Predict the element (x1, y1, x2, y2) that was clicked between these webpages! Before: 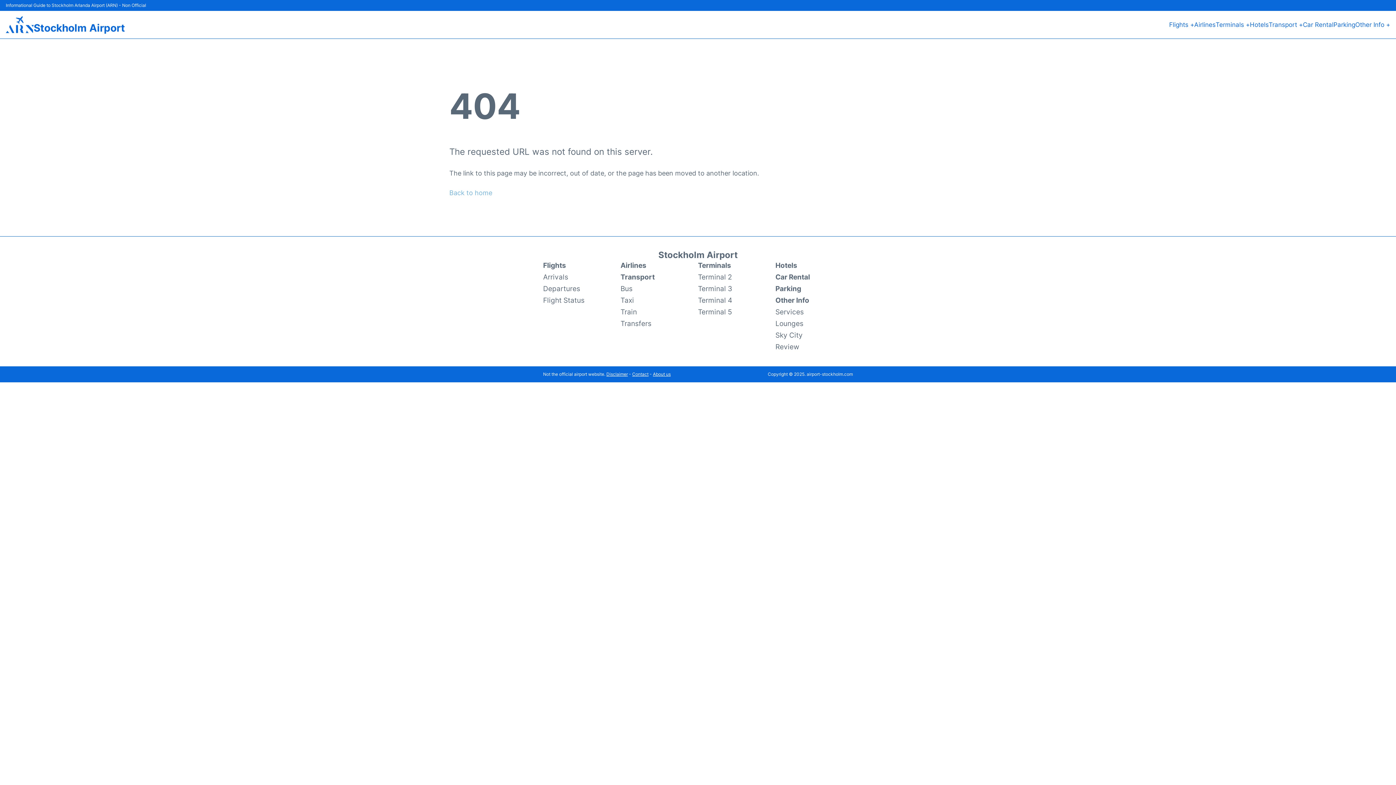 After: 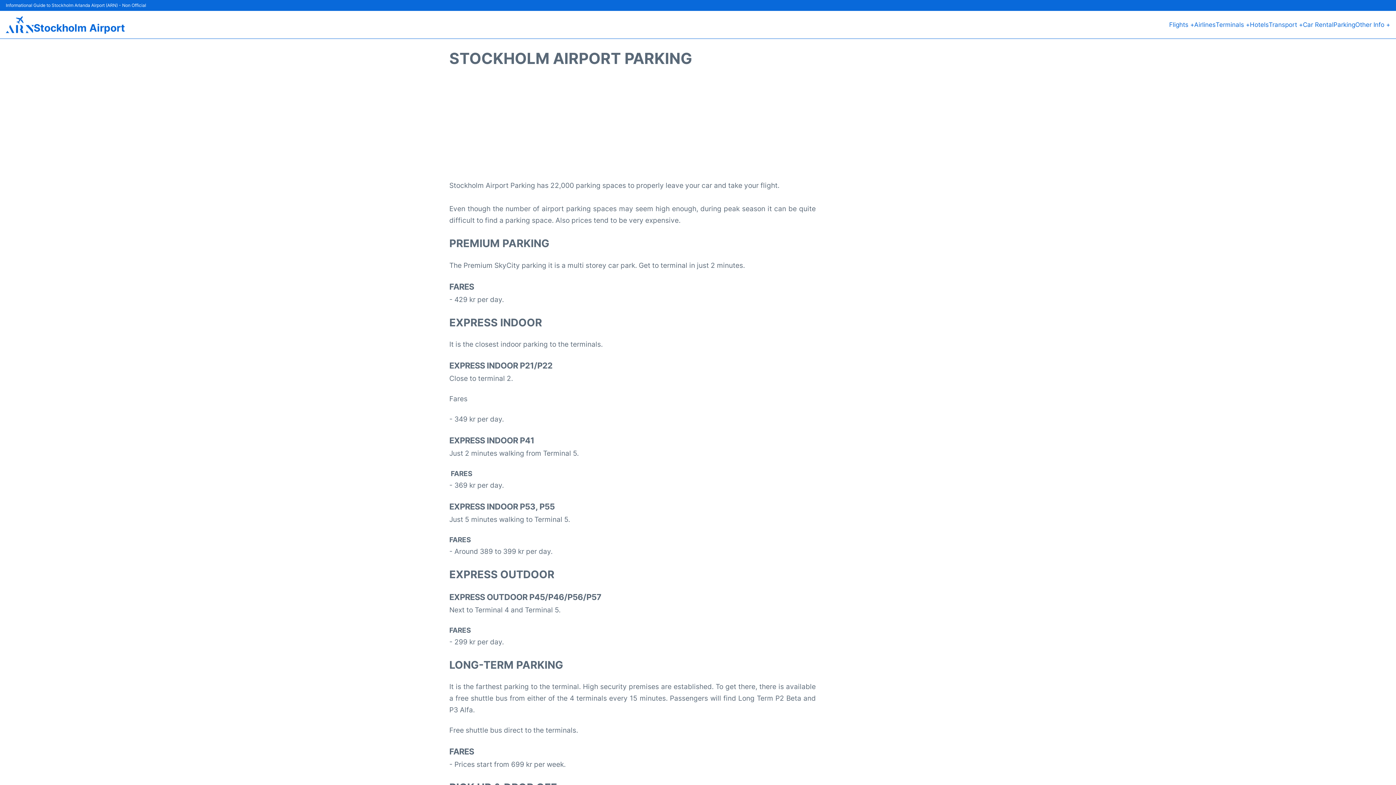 Action: bbox: (775, 282, 853, 294) label: Parking